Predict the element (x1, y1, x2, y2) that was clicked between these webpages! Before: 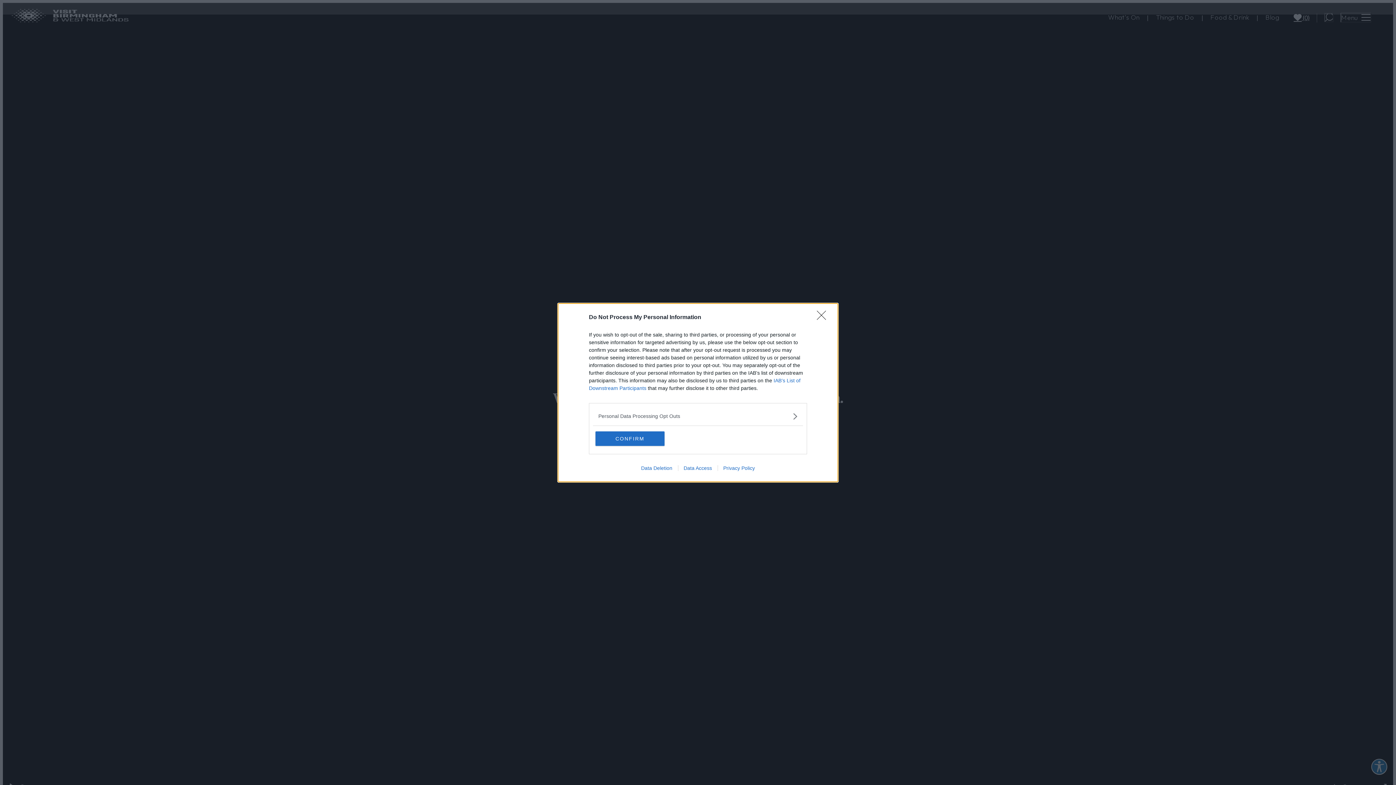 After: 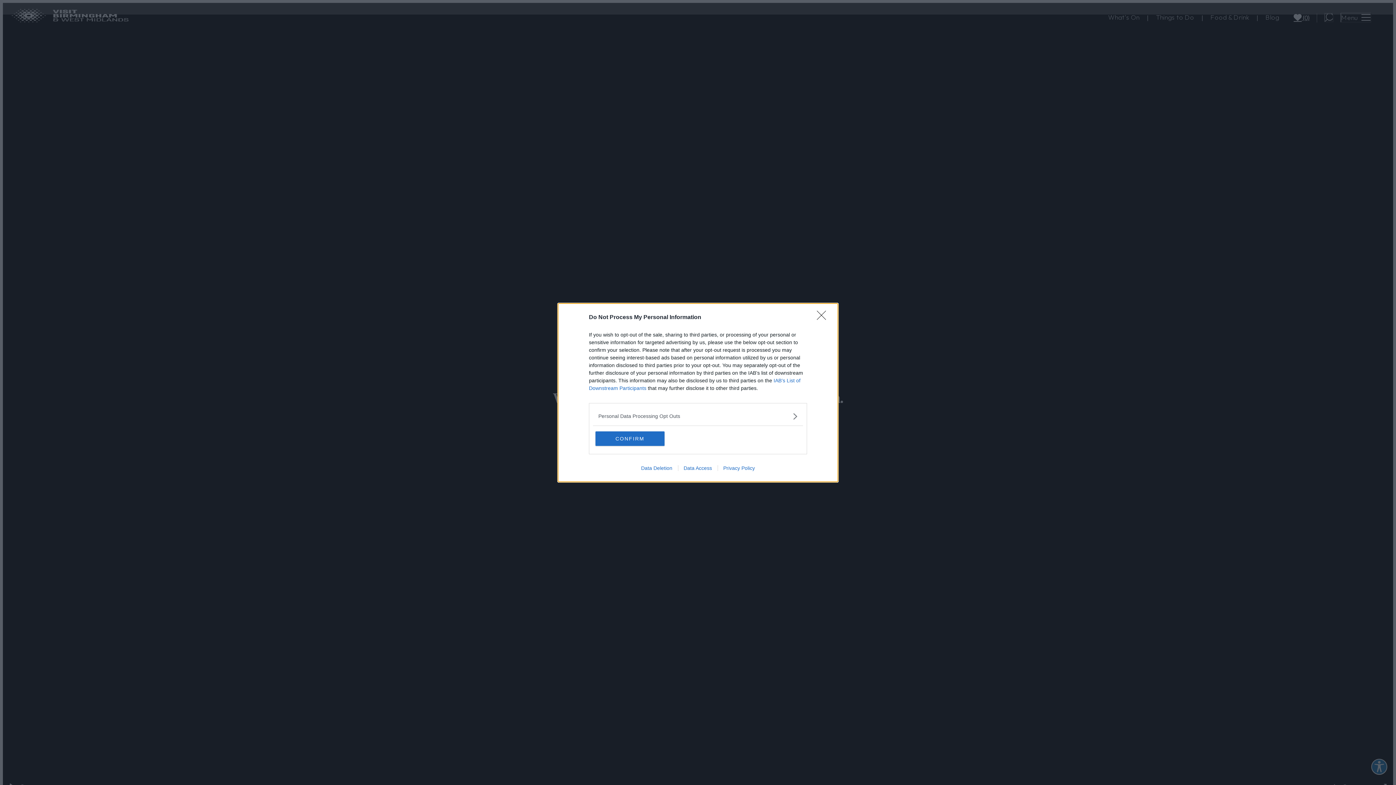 Action: bbox: (635, 465, 678, 471) label: Data Deletion